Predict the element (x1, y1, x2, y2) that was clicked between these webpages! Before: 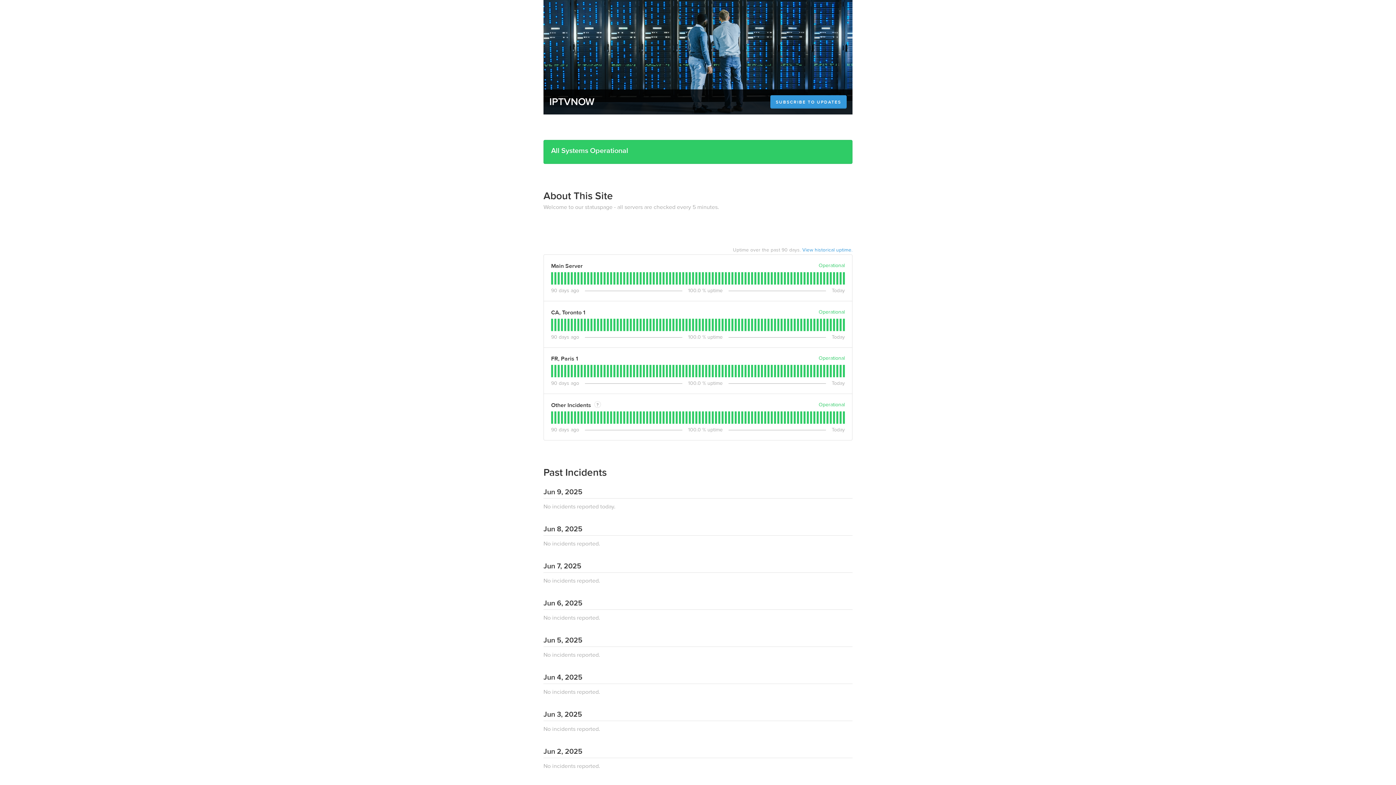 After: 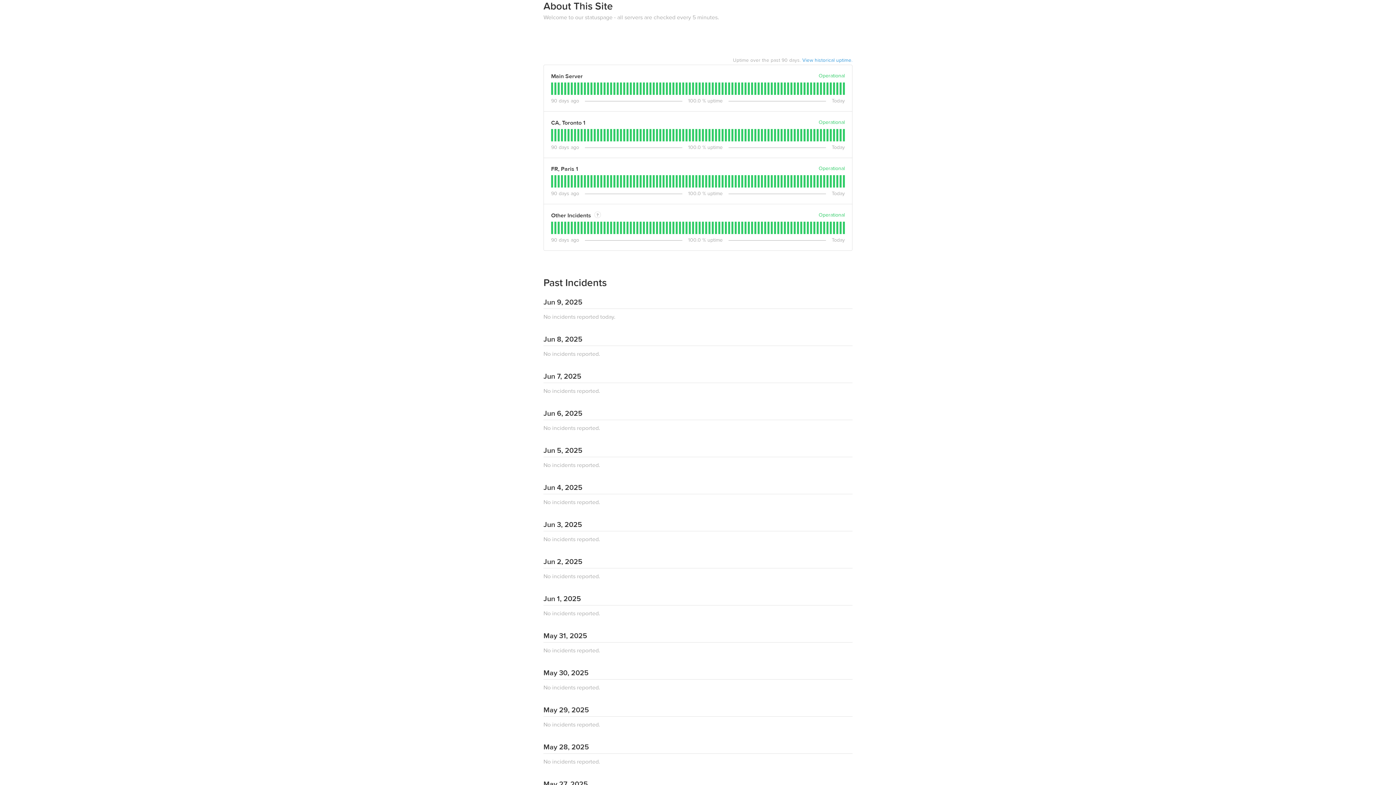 Action: label: About This Site bbox: (543, 189, 613, 202)